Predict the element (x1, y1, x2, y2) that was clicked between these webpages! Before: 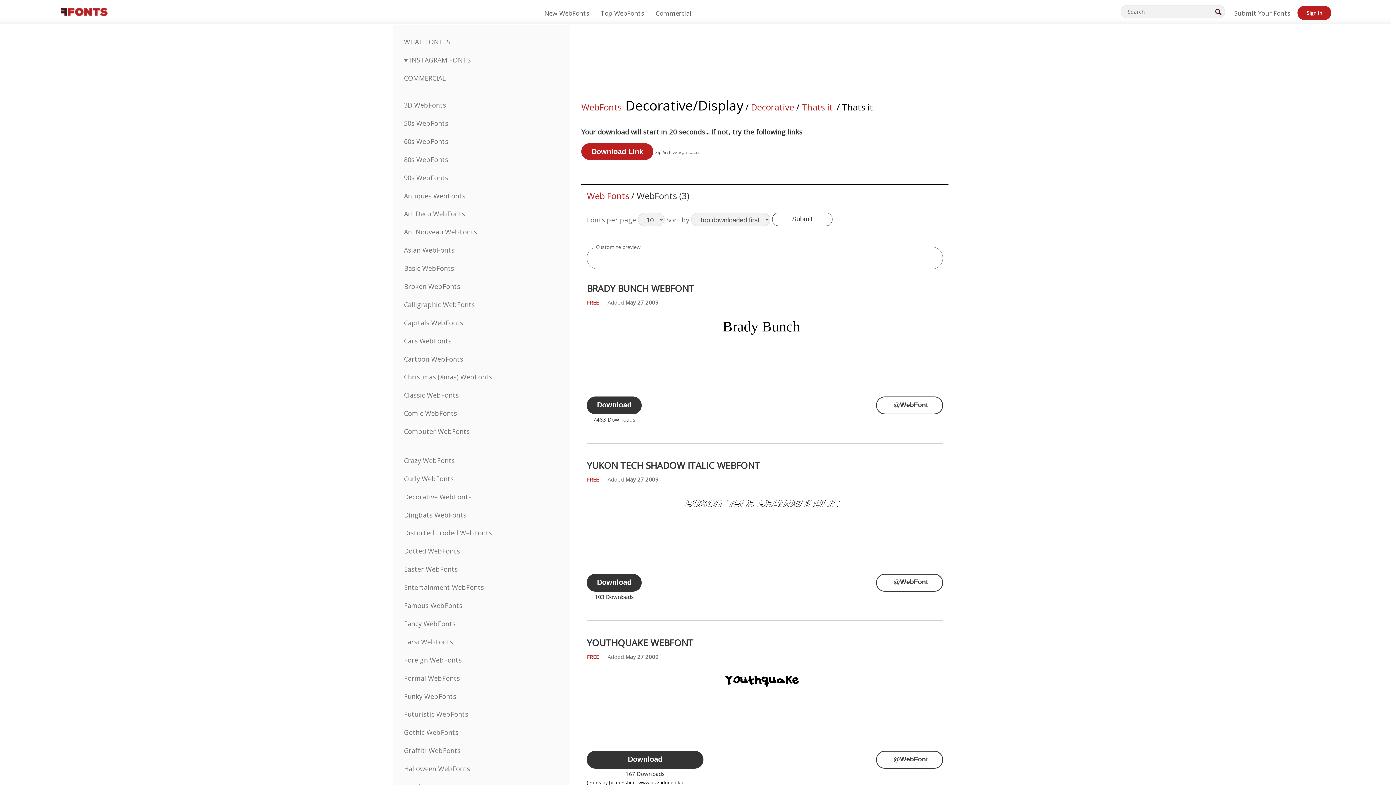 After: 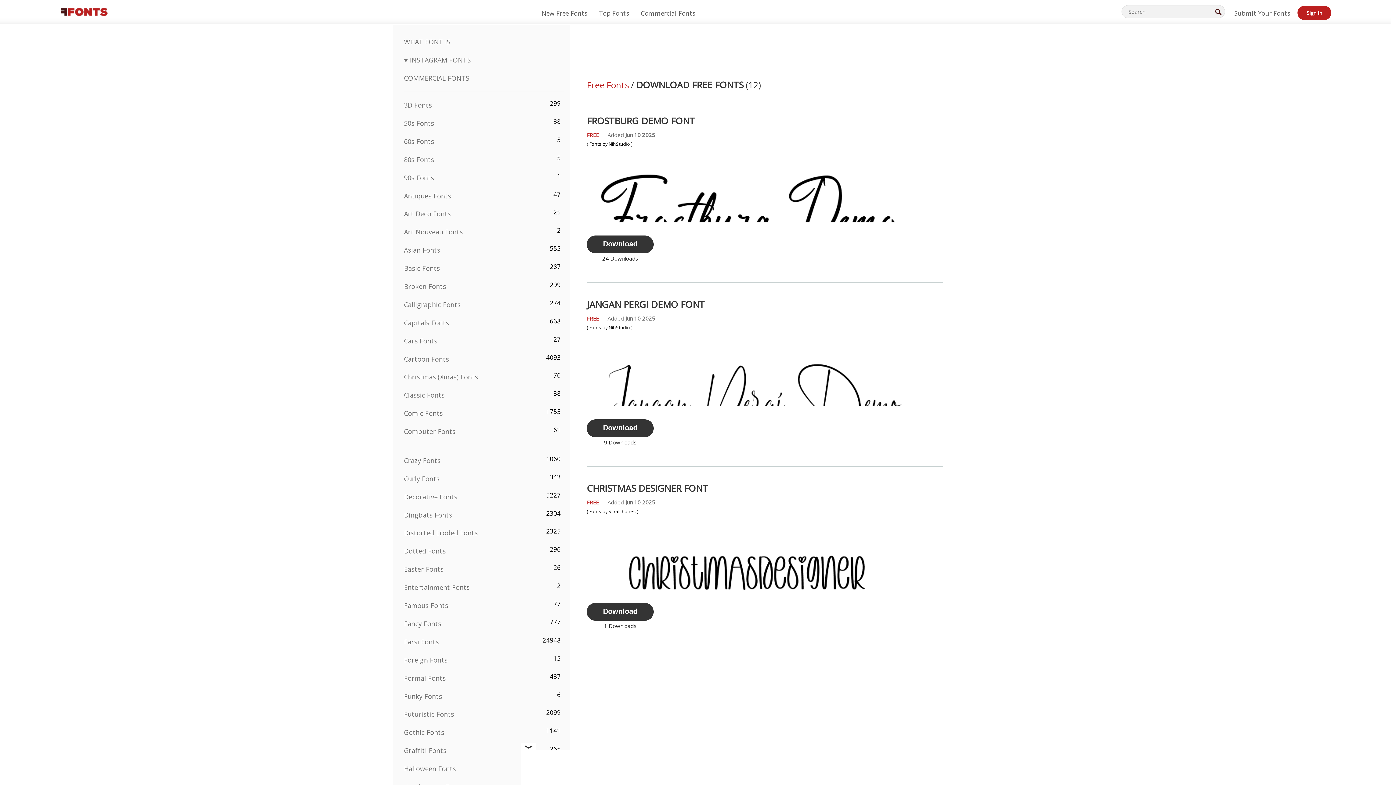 Action: bbox: (772, 212, 832, 226) label: Submit